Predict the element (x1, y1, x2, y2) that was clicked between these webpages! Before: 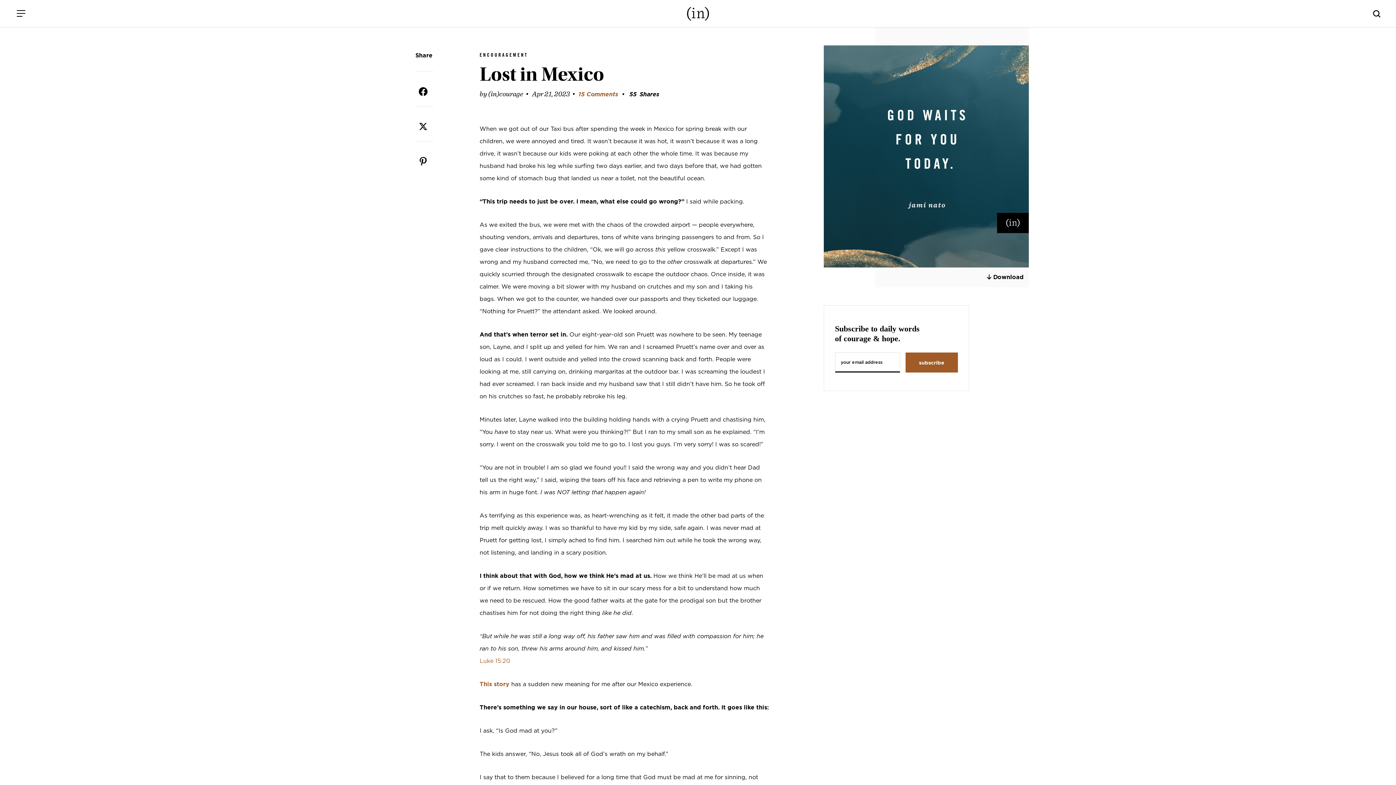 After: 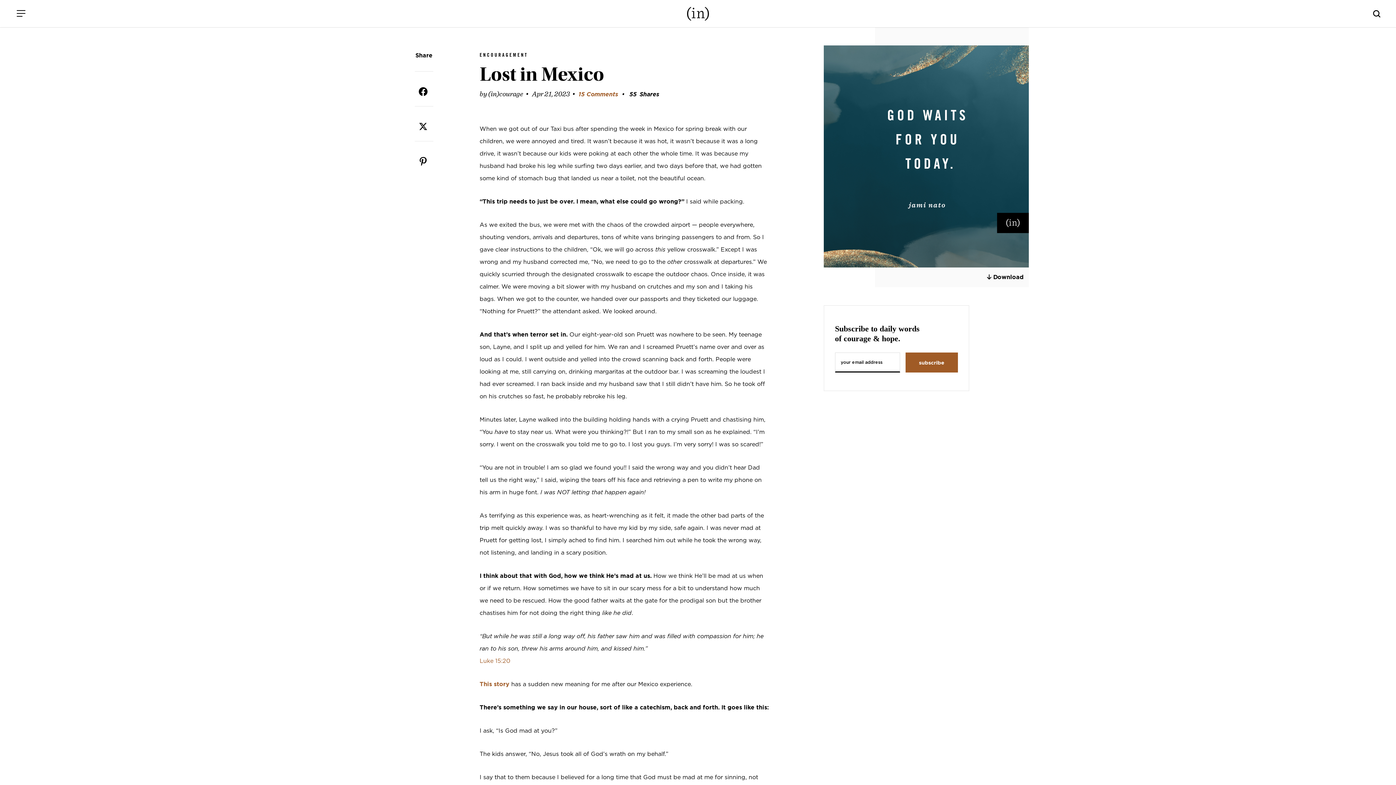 Action: bbox: (414, 83, 431, 100)